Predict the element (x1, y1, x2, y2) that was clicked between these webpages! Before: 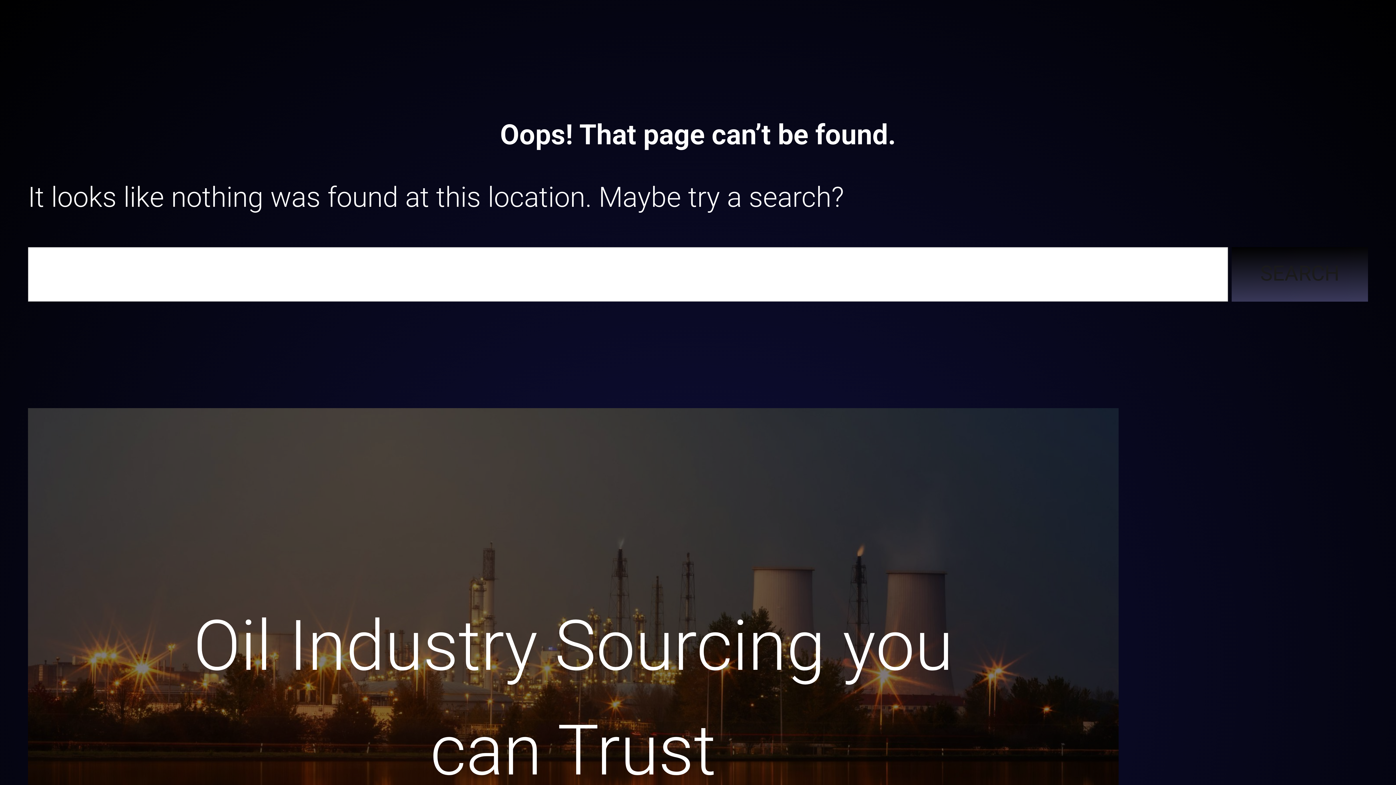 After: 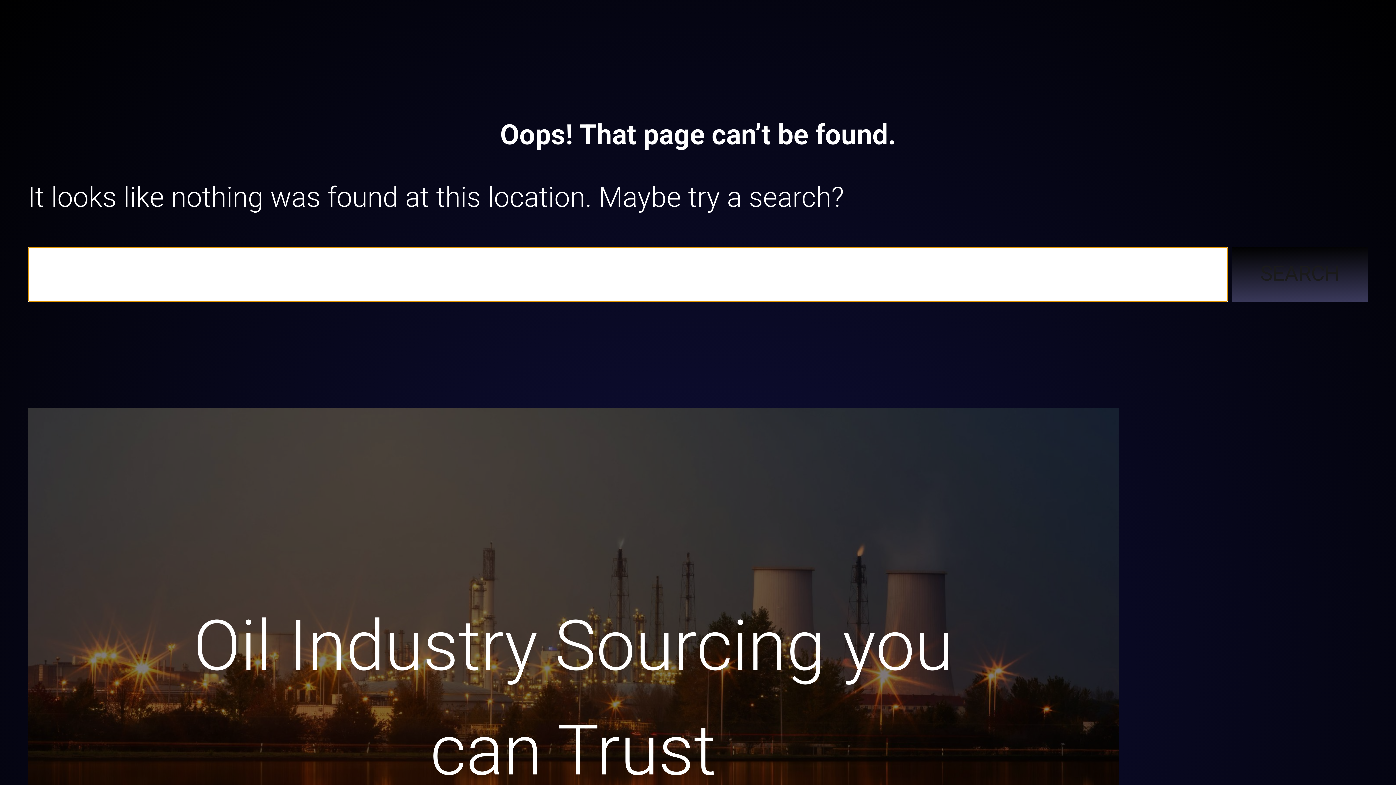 Action: bbox: (1231, 247, 1368, 301) label: Search